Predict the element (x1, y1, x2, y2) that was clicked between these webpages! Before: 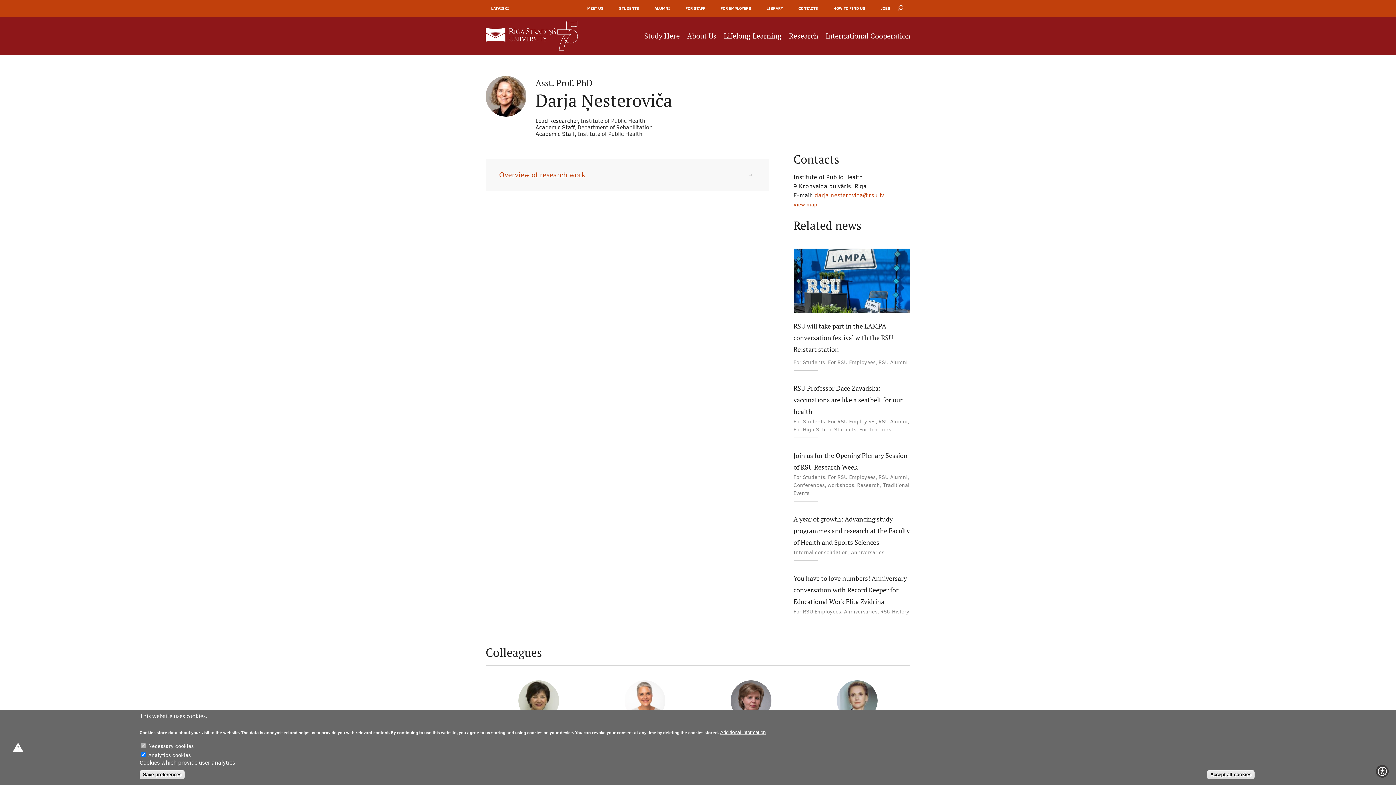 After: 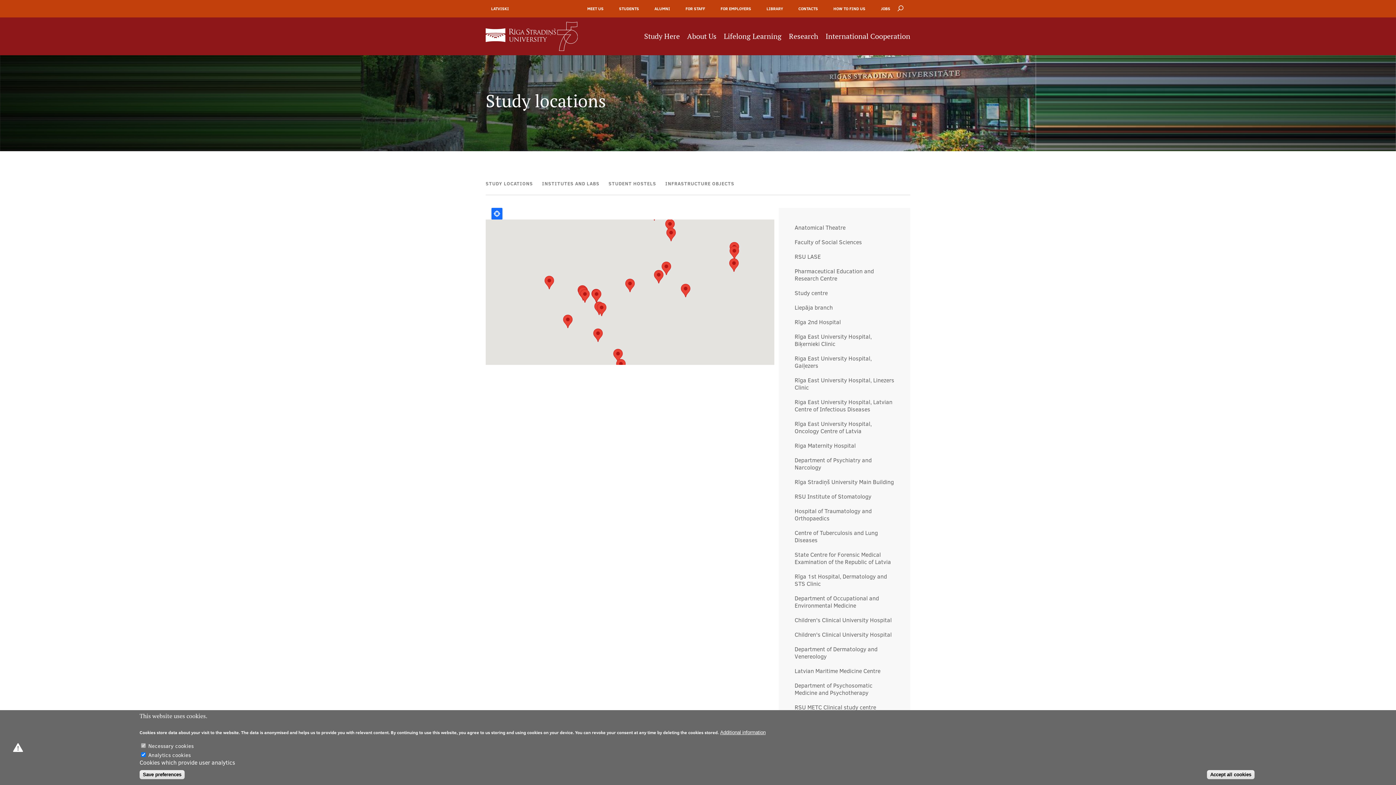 Action: bbox: (833, 5, 865, 11) label: HOW TO FIND US